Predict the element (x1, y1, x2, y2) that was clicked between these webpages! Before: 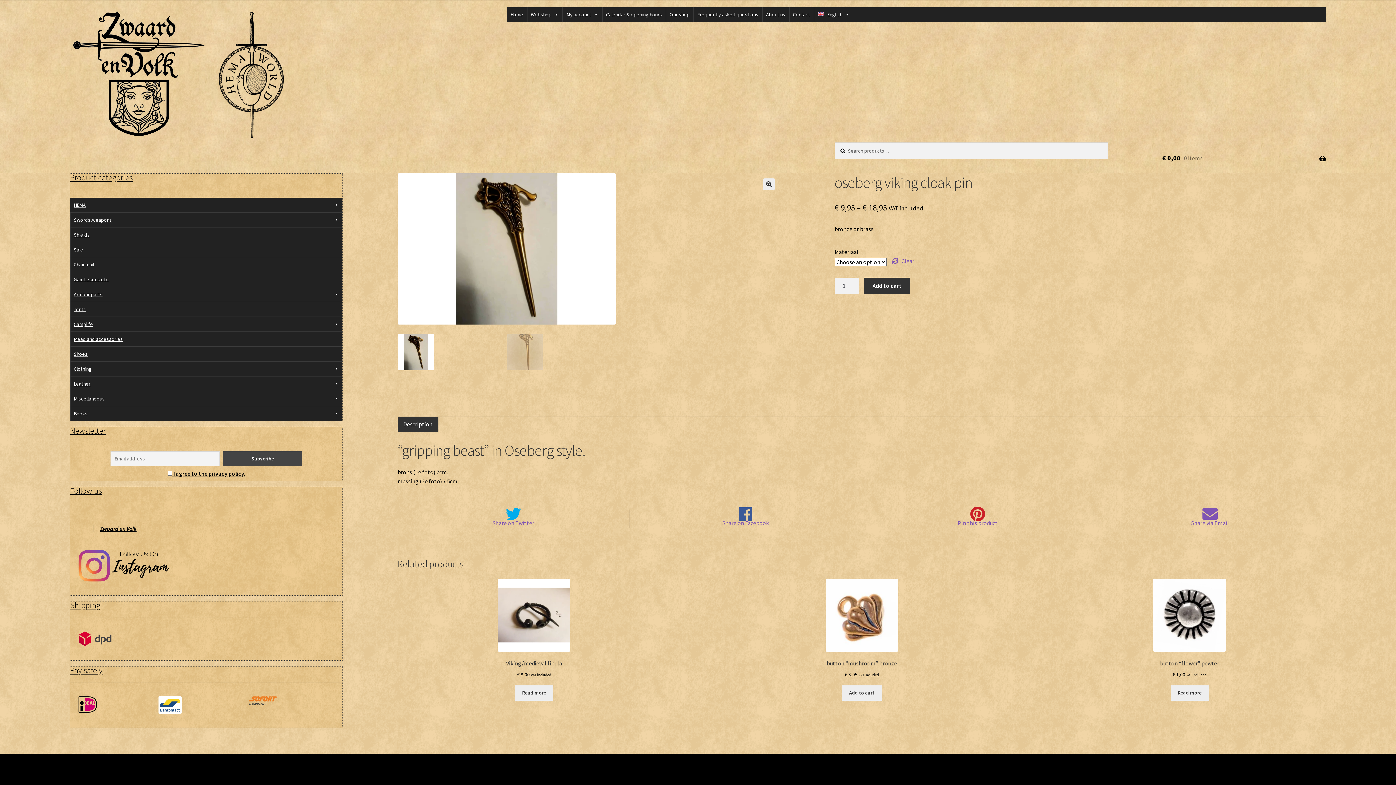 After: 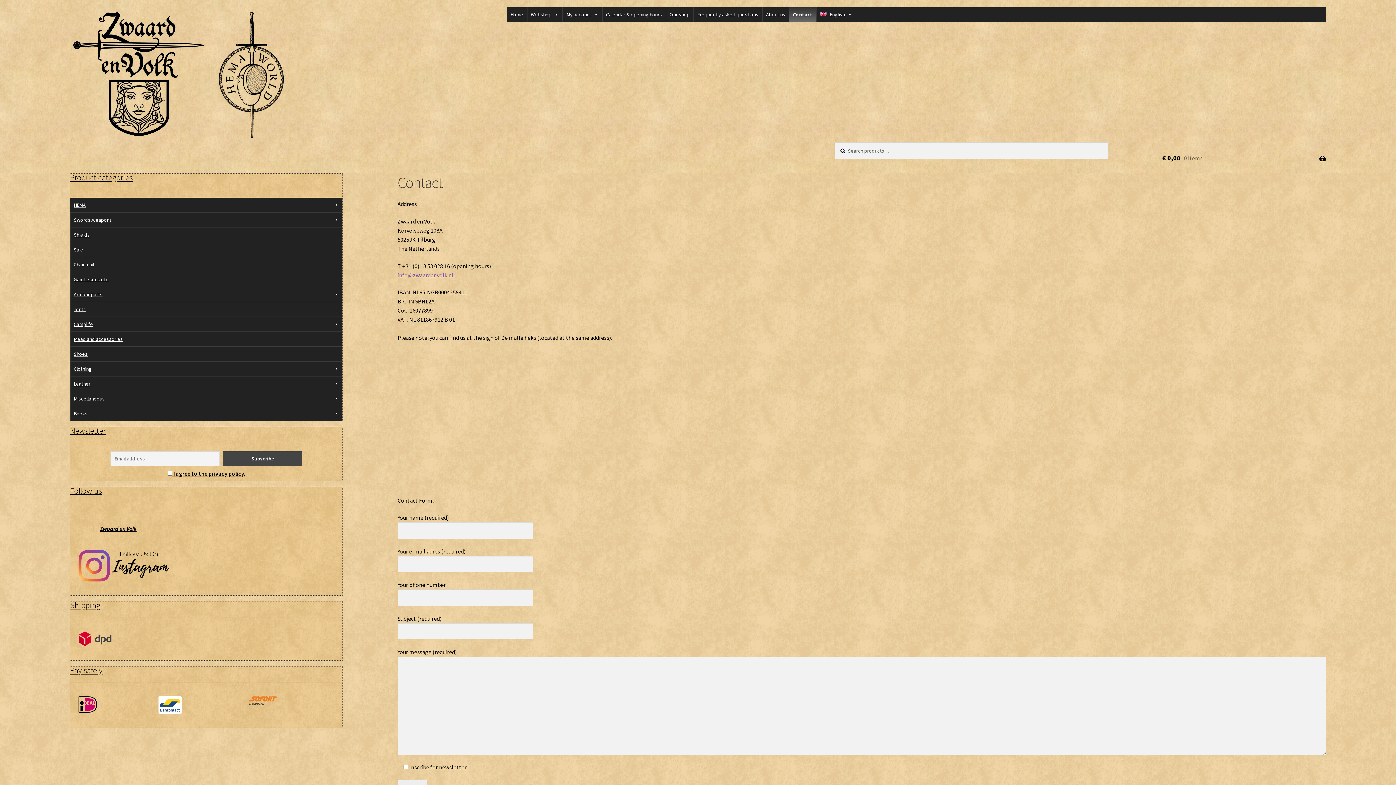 Action: bbox: (789, 7, 813, 21) label: Contact